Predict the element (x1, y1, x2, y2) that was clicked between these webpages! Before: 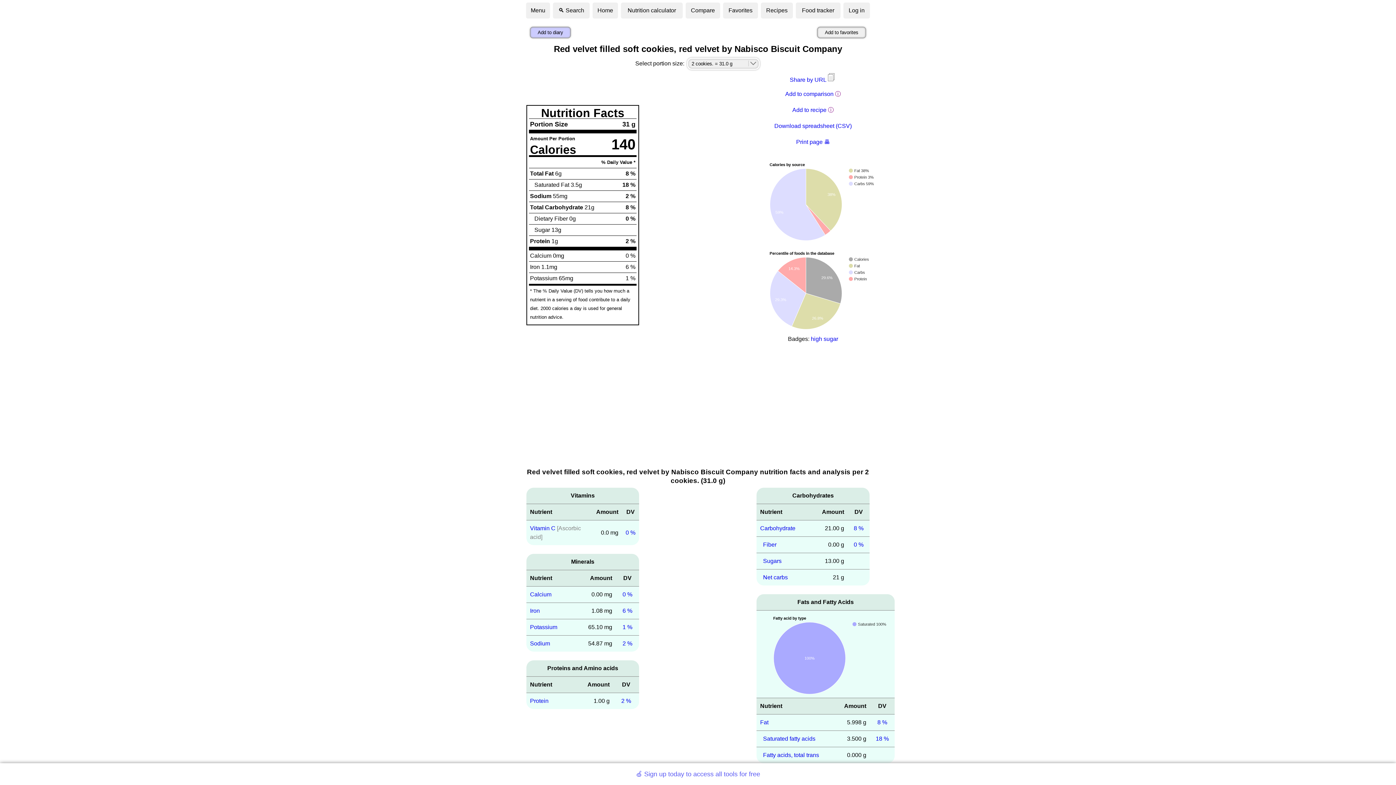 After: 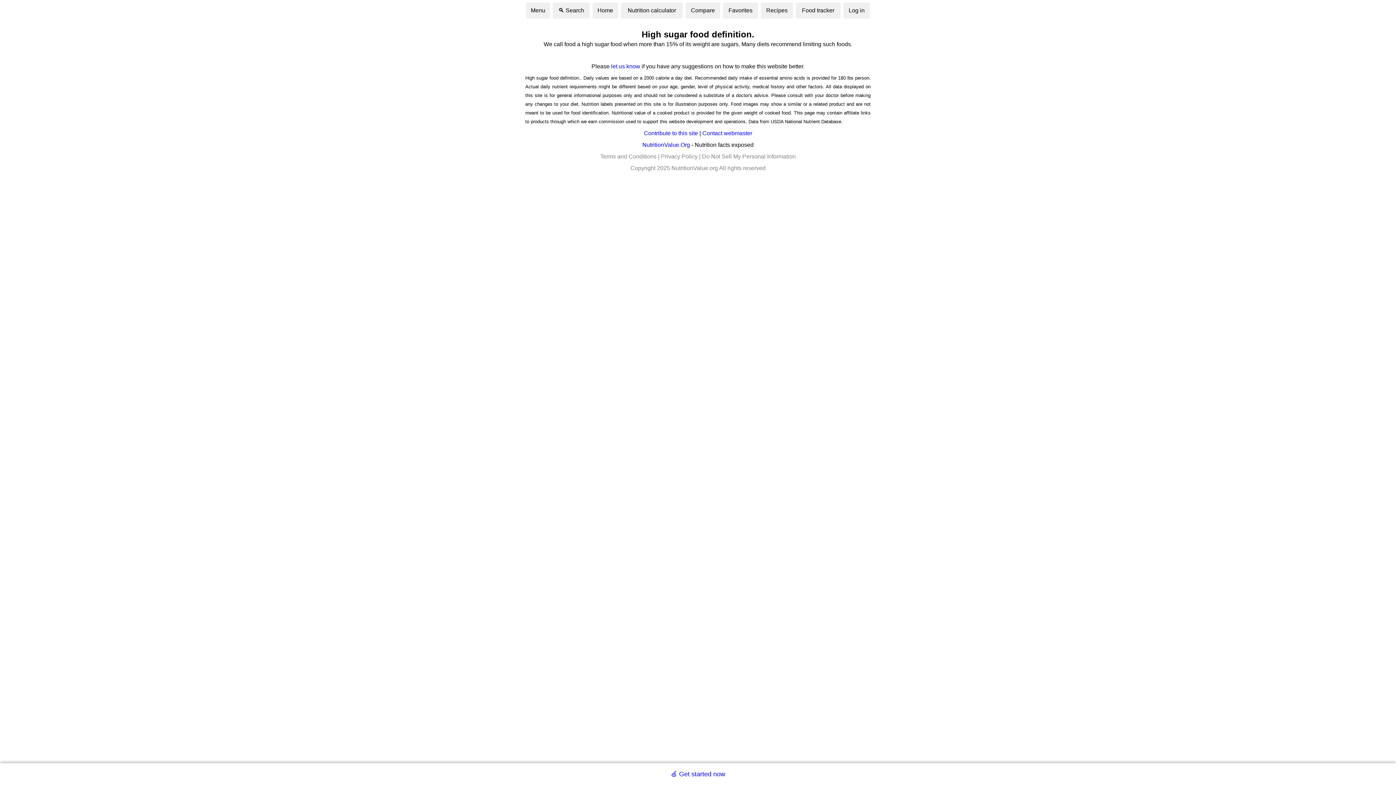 Action: bbox: (811, 336, 838, 342) label: high sugar